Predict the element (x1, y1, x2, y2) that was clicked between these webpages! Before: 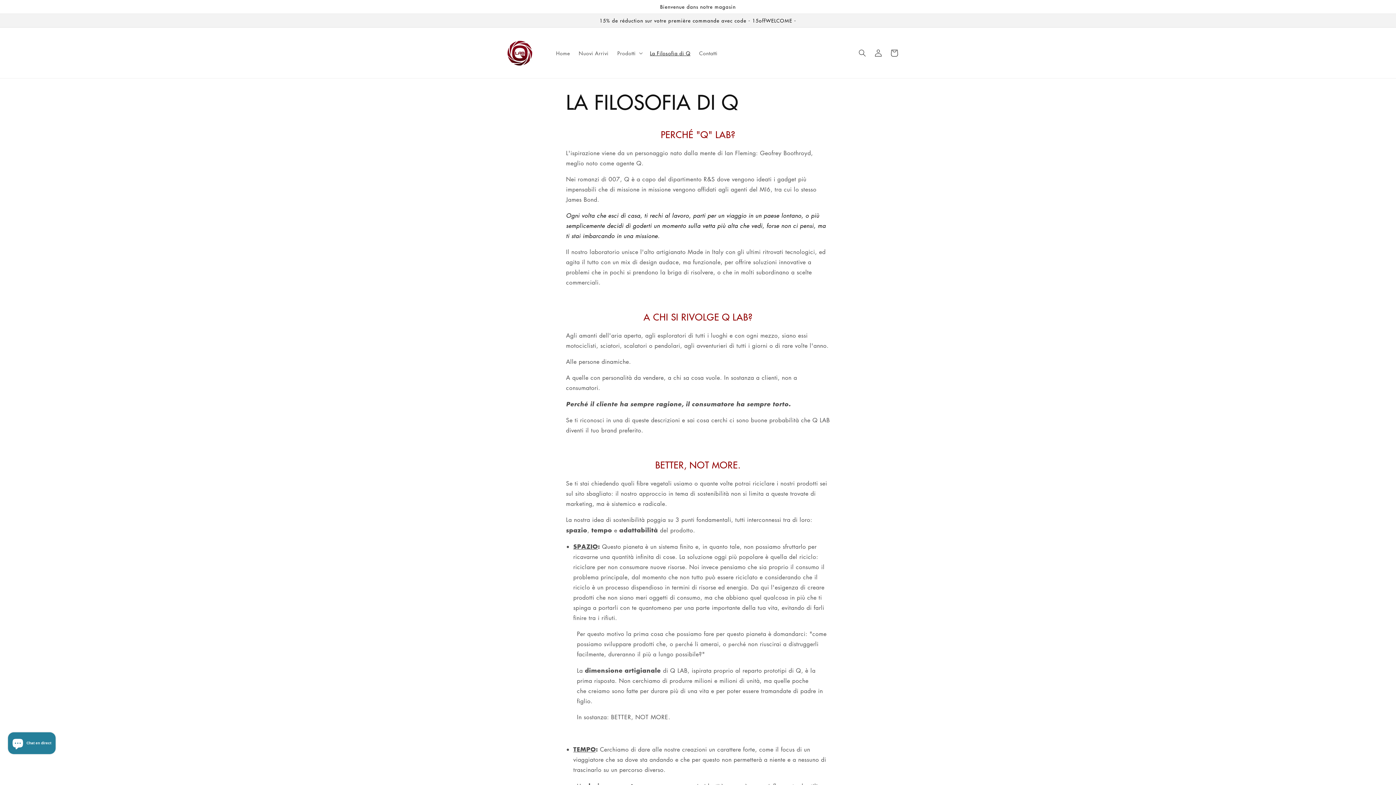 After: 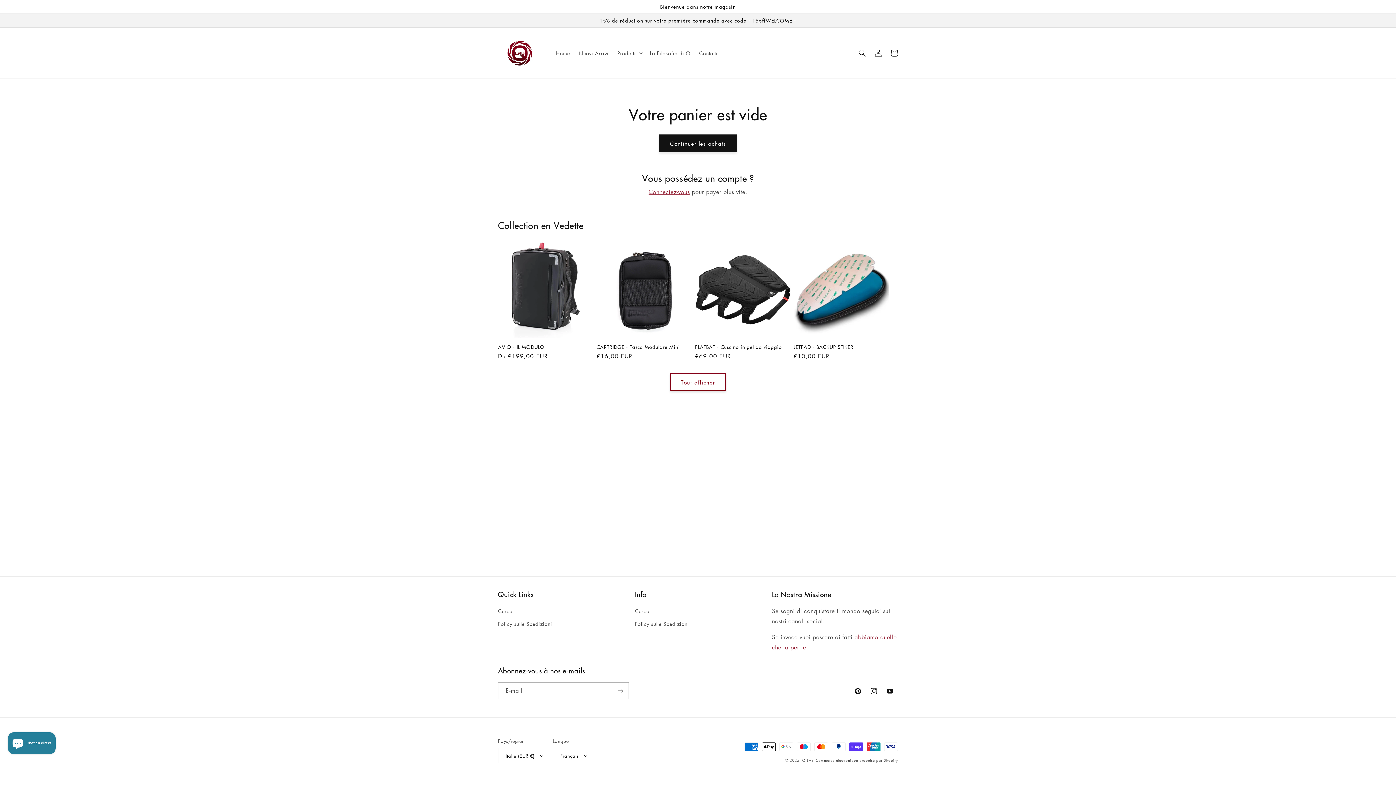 Action: label: Panier bbox: (886, 44, 902, 60)